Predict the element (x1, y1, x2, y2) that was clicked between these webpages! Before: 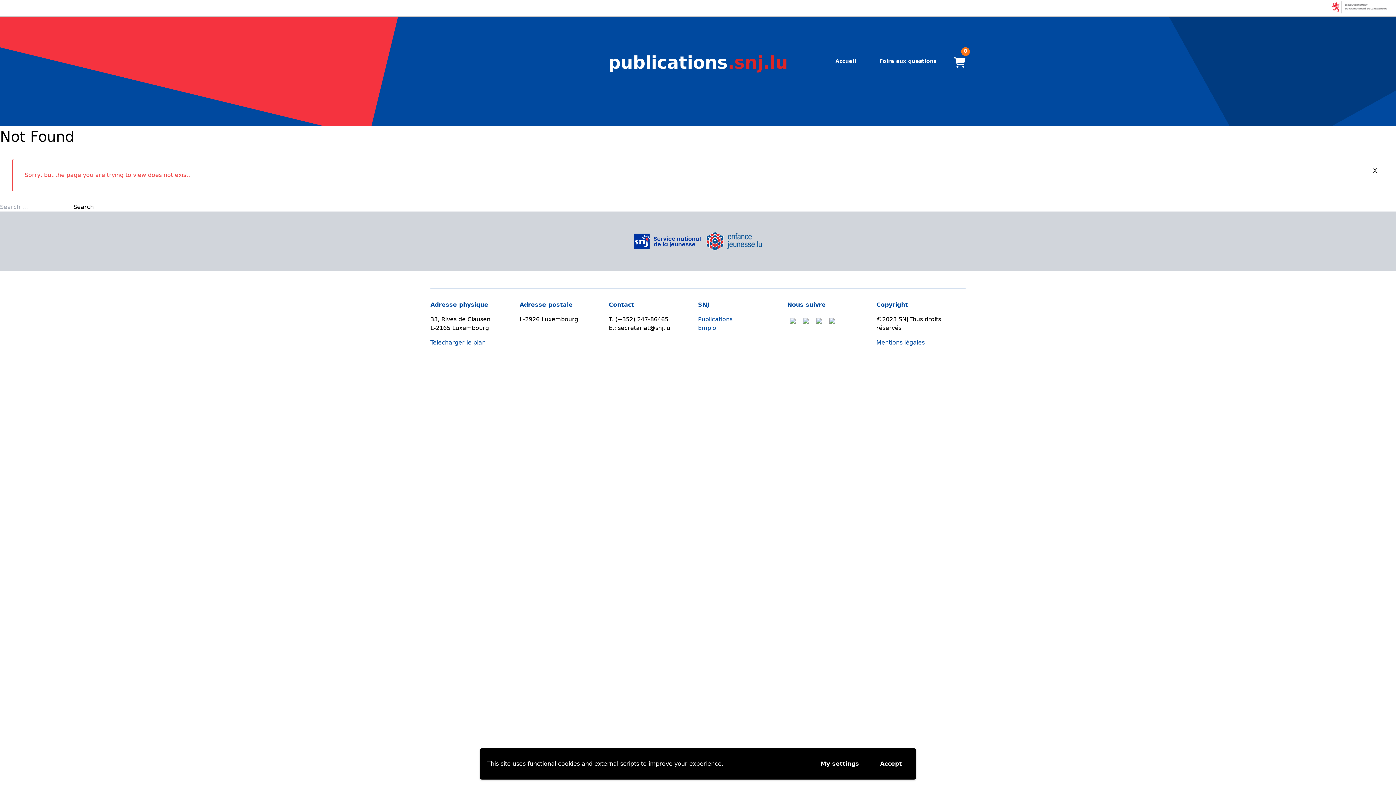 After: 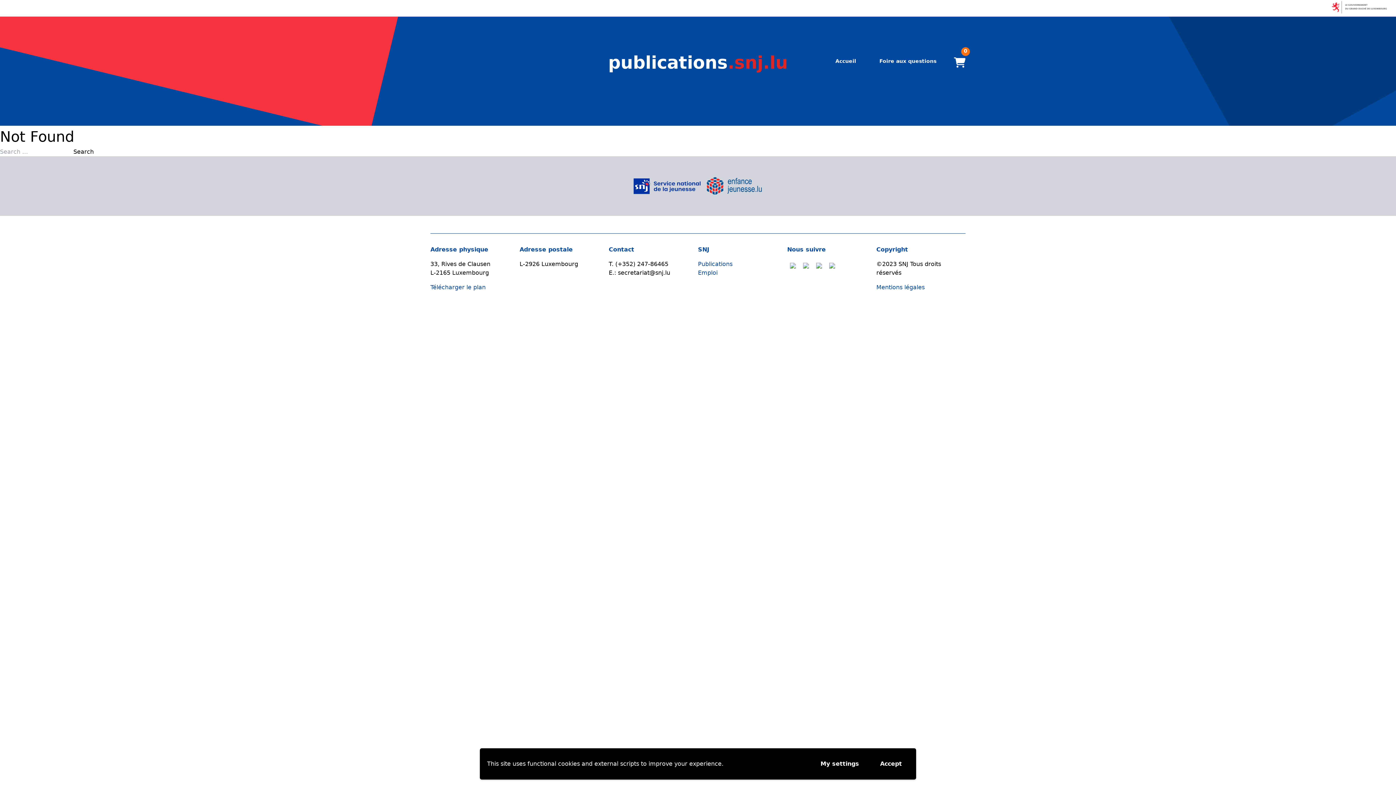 Action: label: X bbox: (1366, 159, 1384, 182)